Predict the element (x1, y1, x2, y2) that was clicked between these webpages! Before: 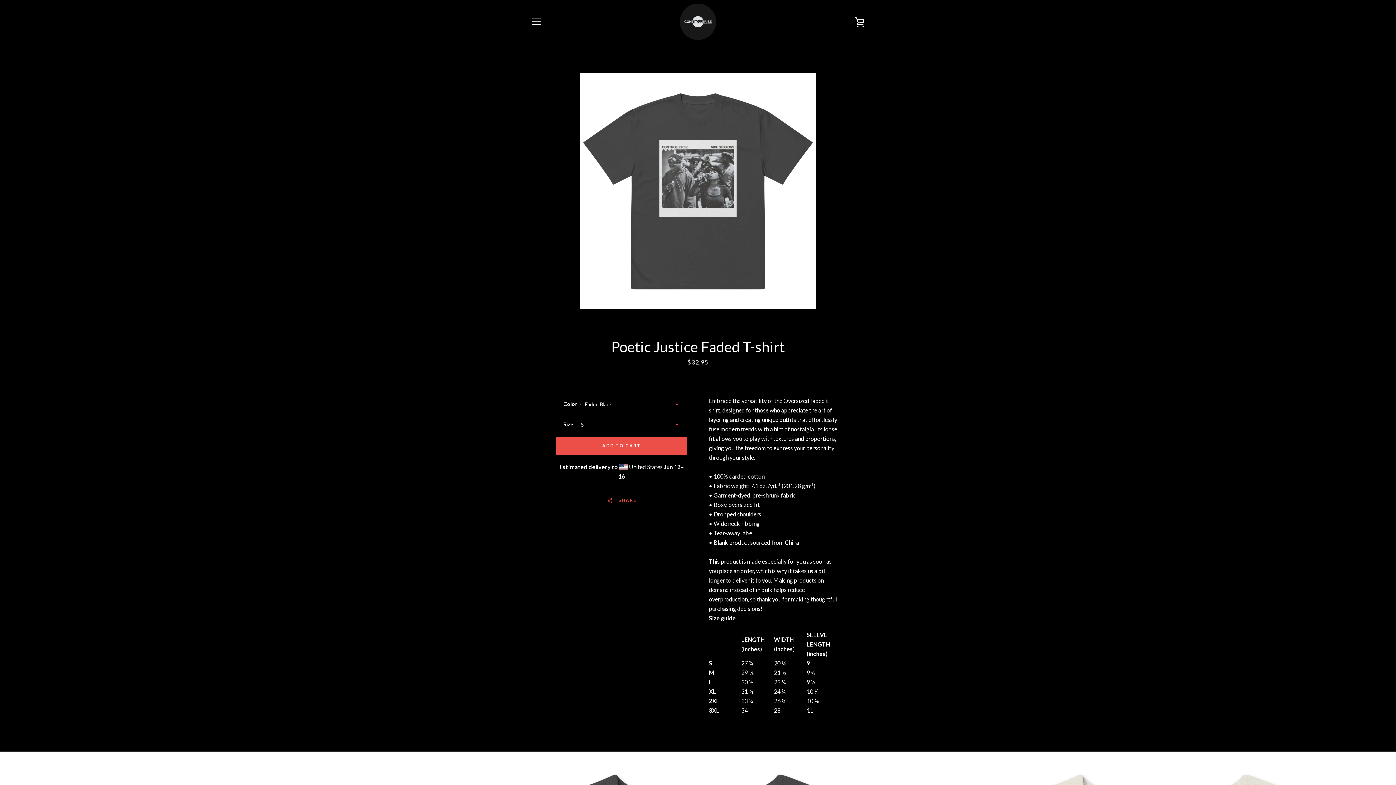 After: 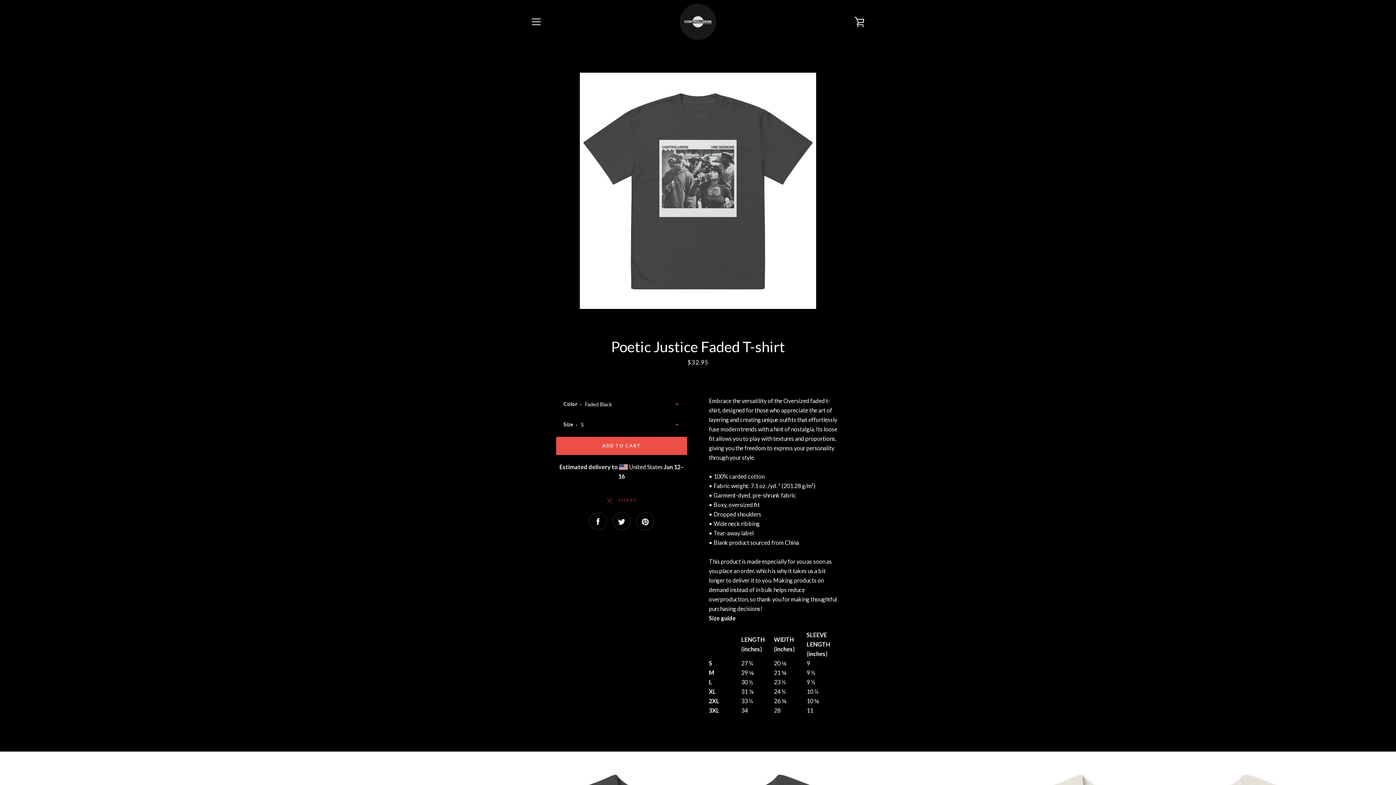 Action: bbox: (598, 488, 645, 512) label:   SHARE